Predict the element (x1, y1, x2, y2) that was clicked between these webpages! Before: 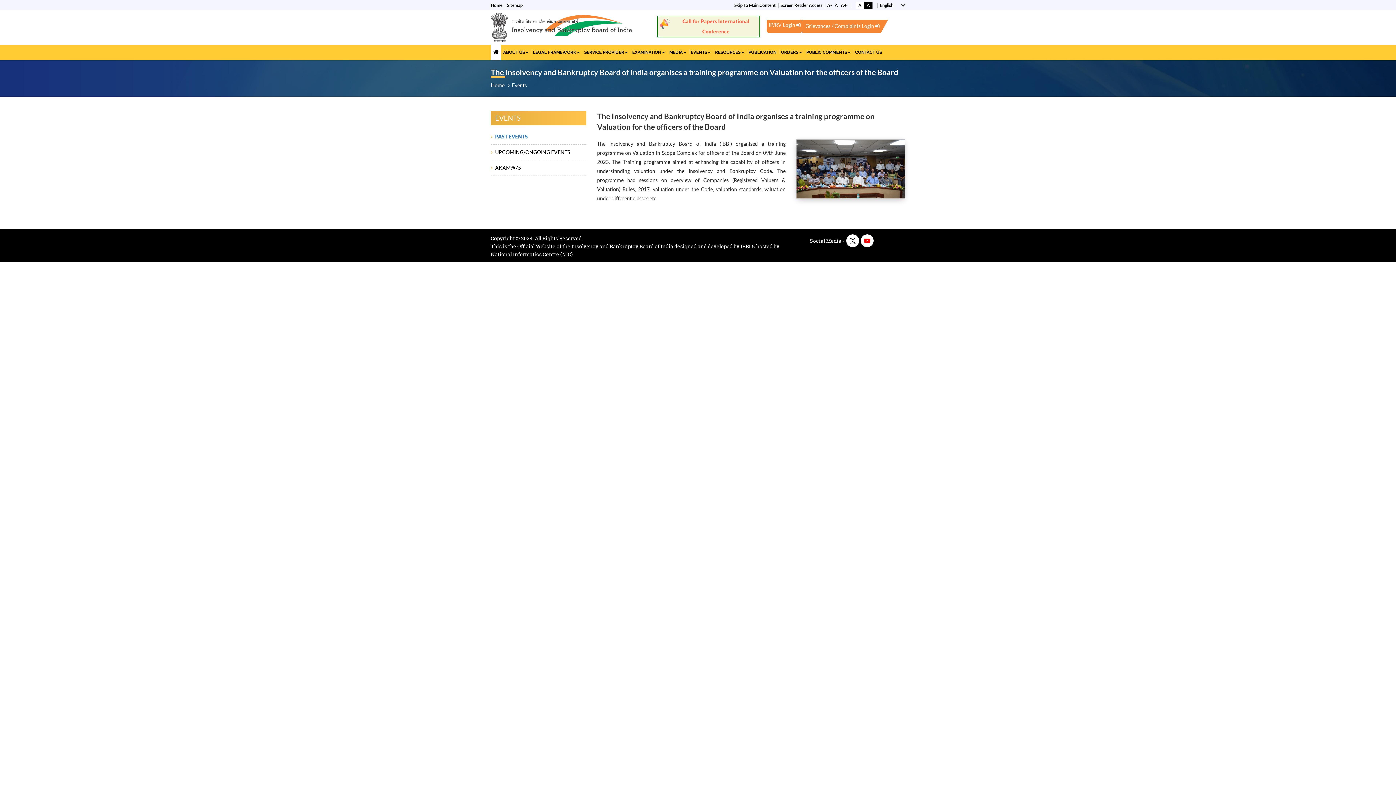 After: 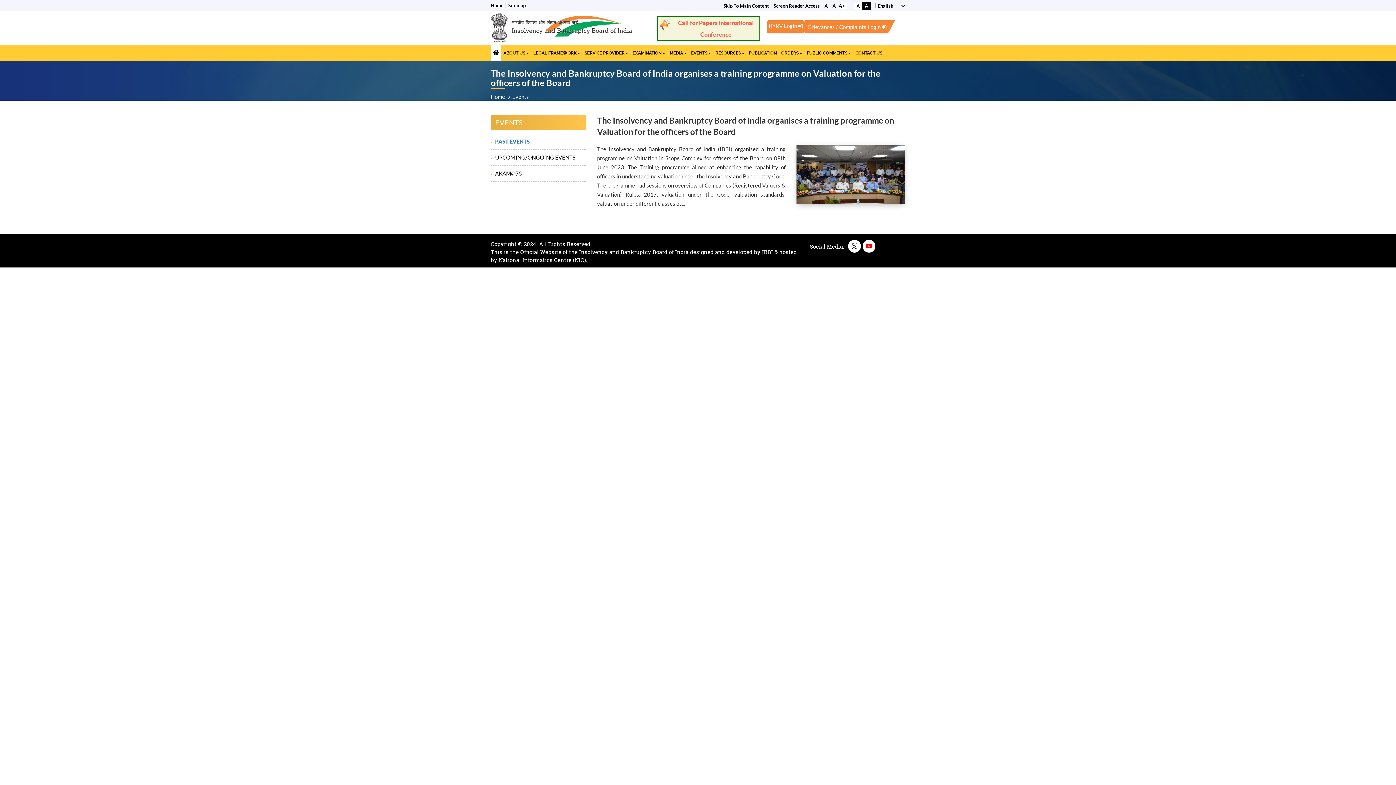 Action: bbox: (841, 2, 848, 8) label: A+